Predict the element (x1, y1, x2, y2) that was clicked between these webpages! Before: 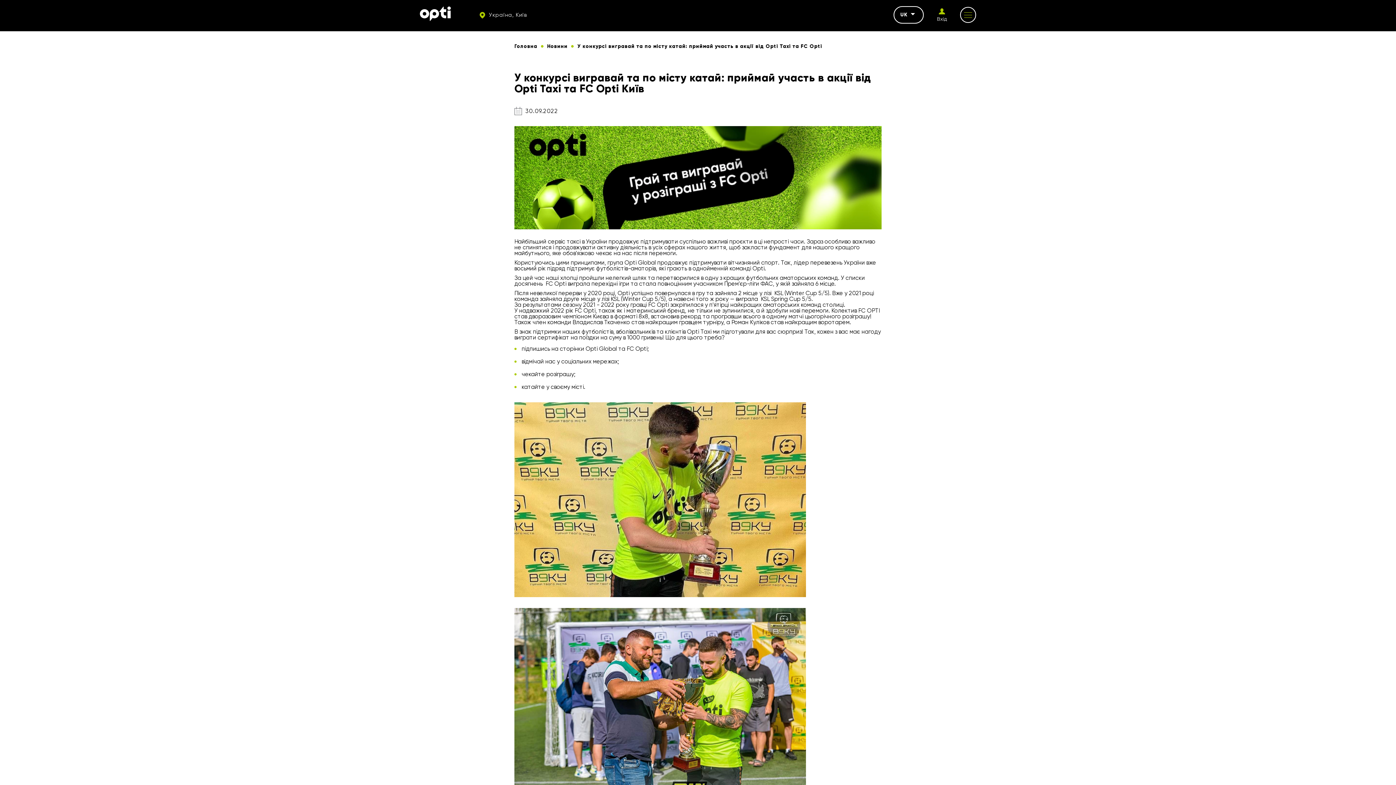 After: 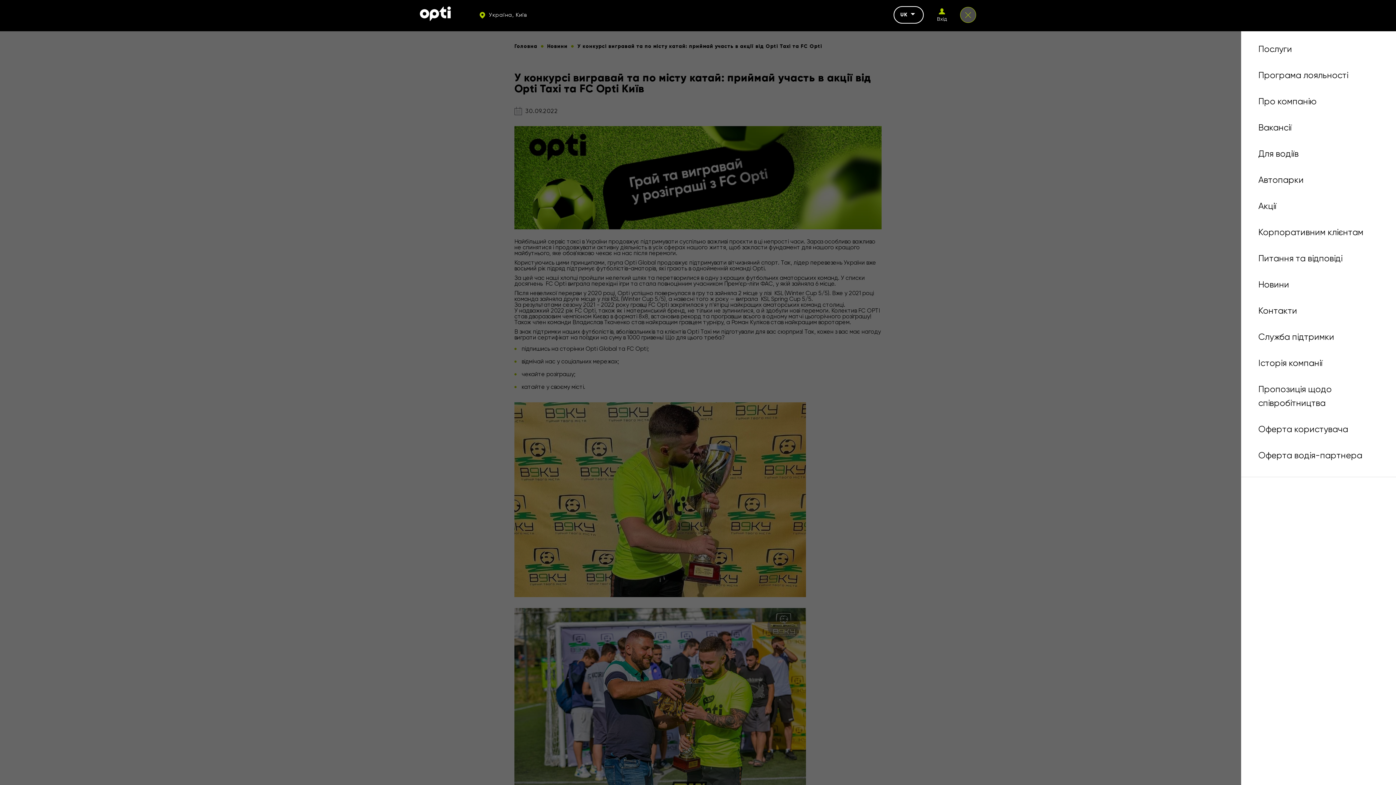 Action: bbox: (960, 6, 976, 22)